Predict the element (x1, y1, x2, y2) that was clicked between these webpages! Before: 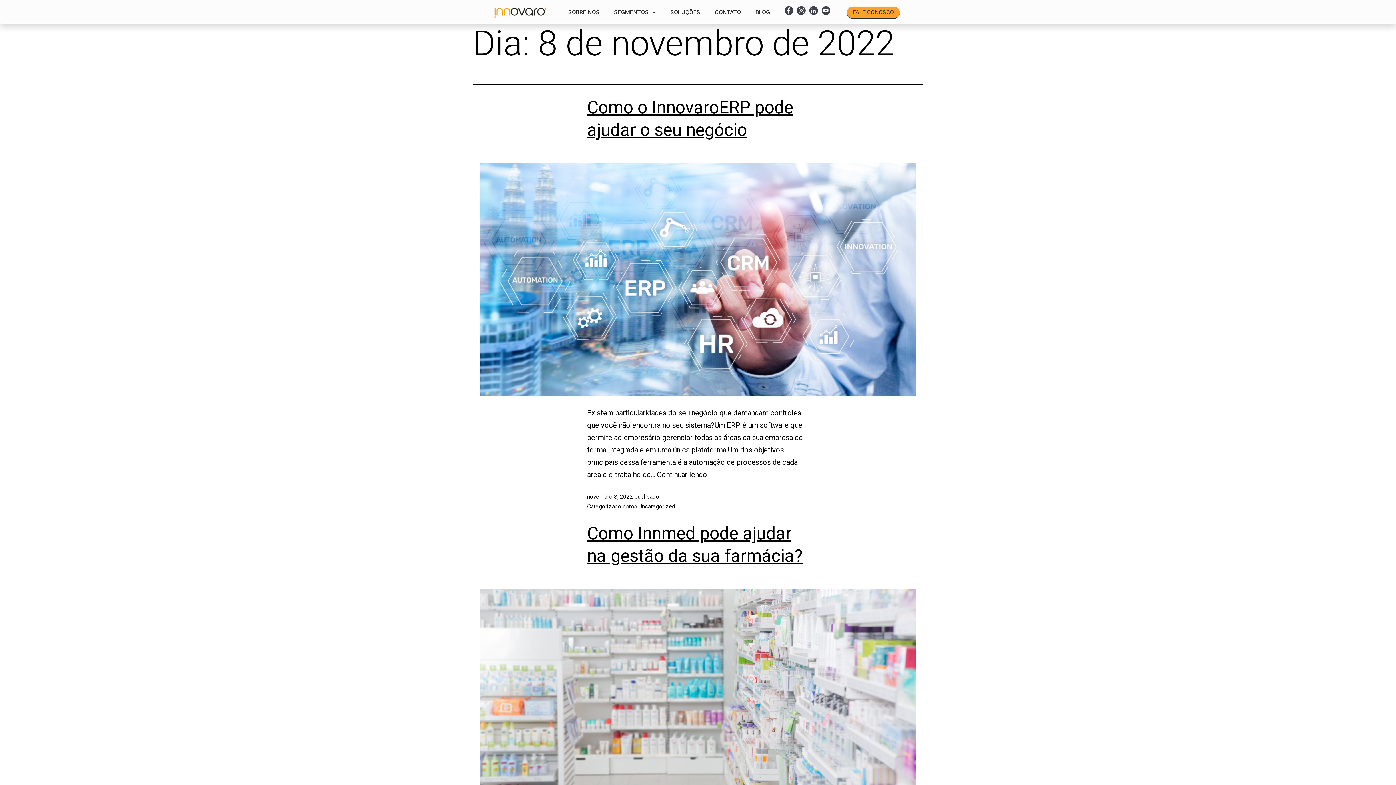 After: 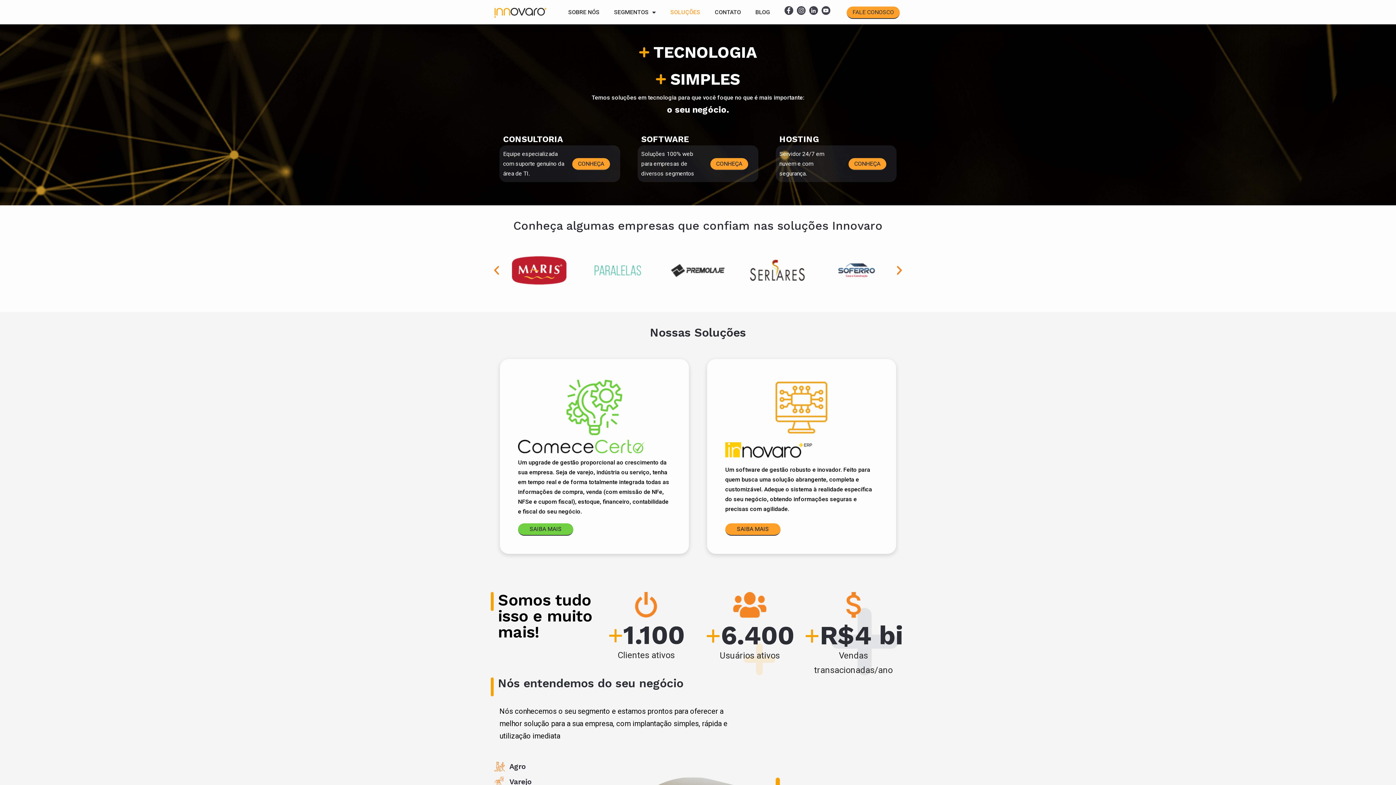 Action: bbox: (494, 6, 547, 18)